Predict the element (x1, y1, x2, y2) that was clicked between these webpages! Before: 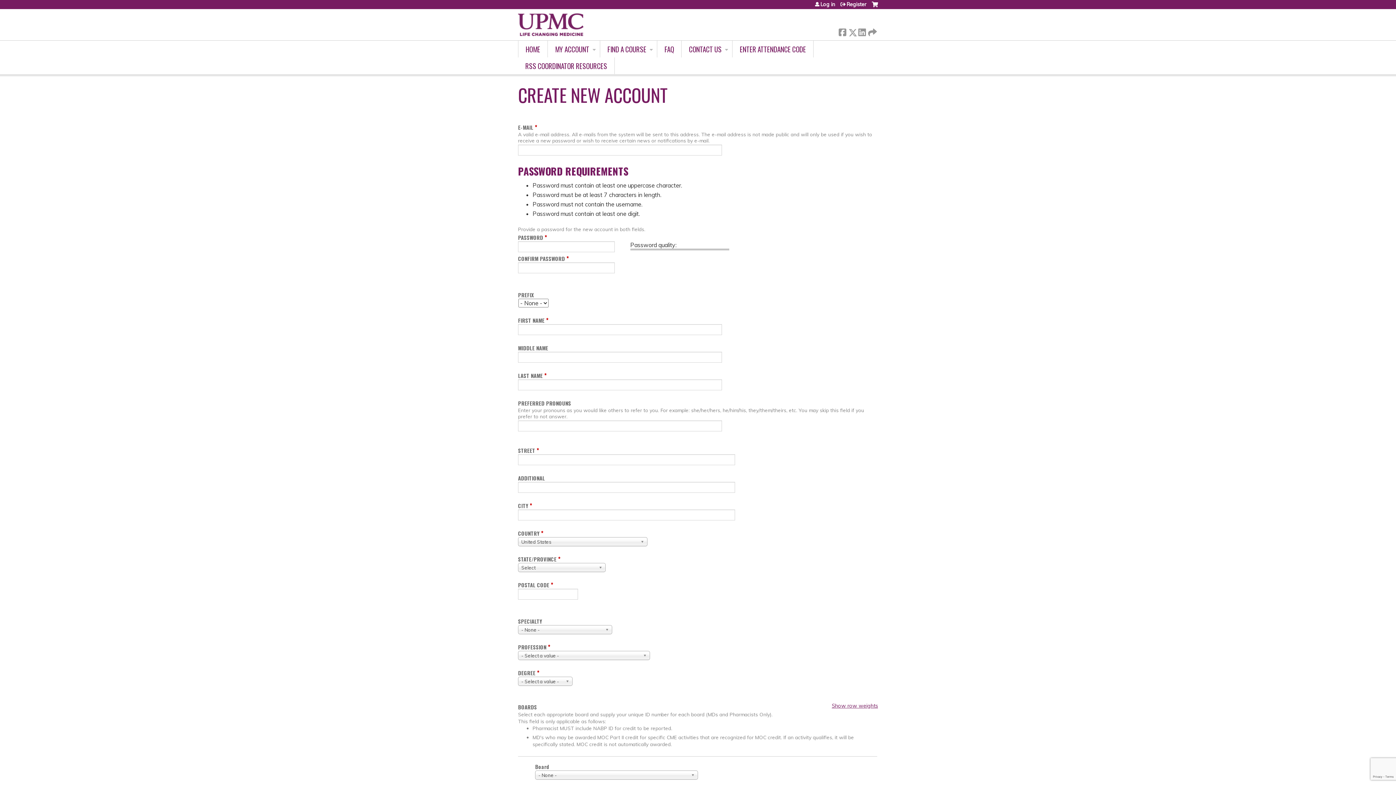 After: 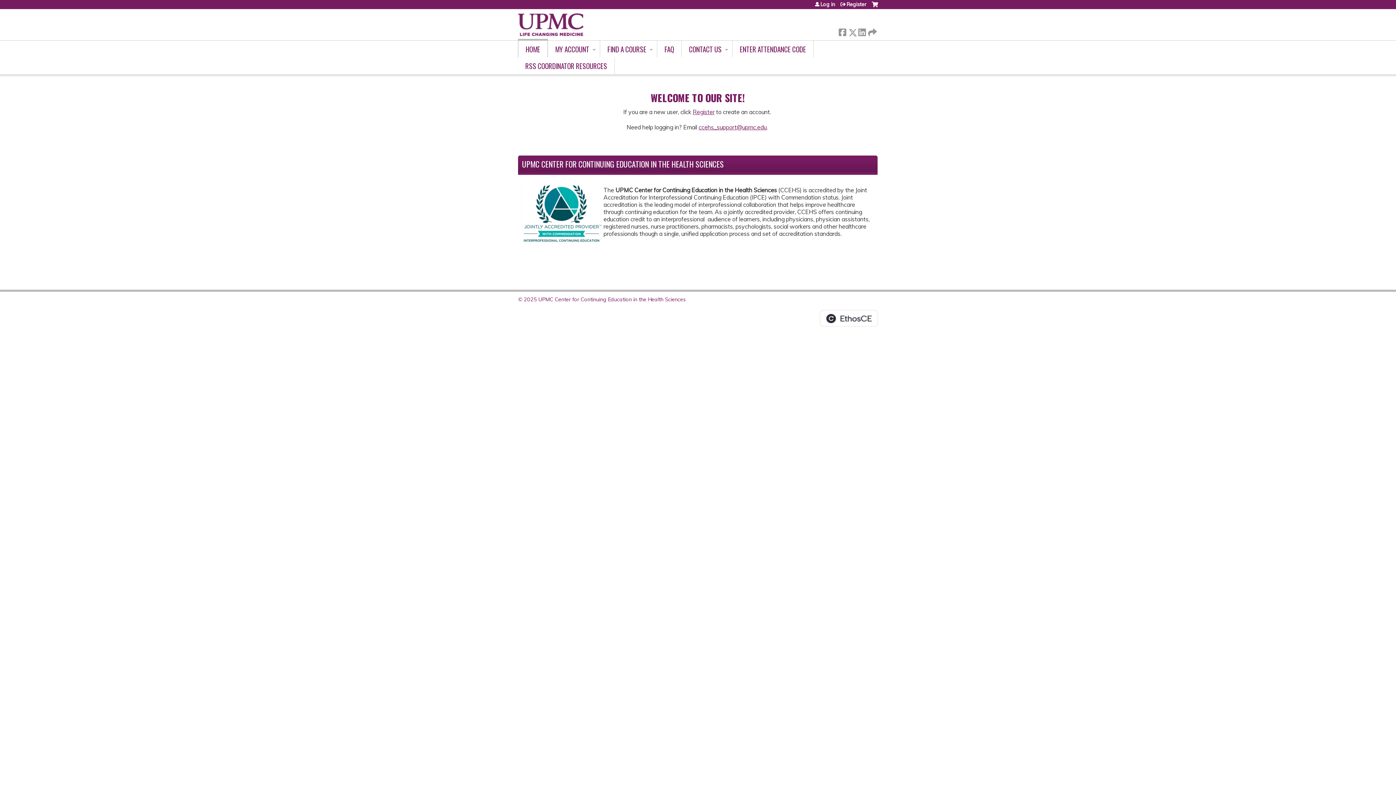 Action: label: HOME bbox: (518, 40, 548, 57)